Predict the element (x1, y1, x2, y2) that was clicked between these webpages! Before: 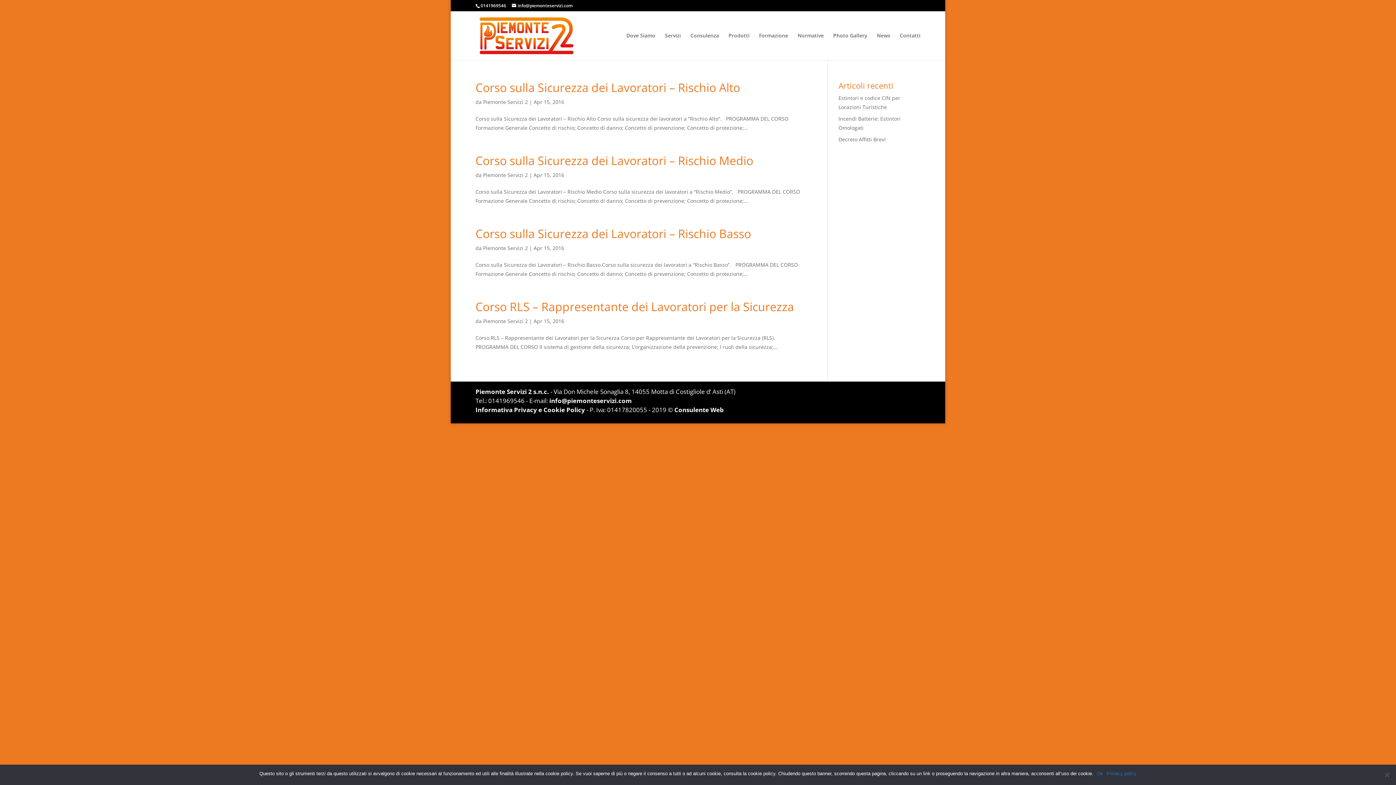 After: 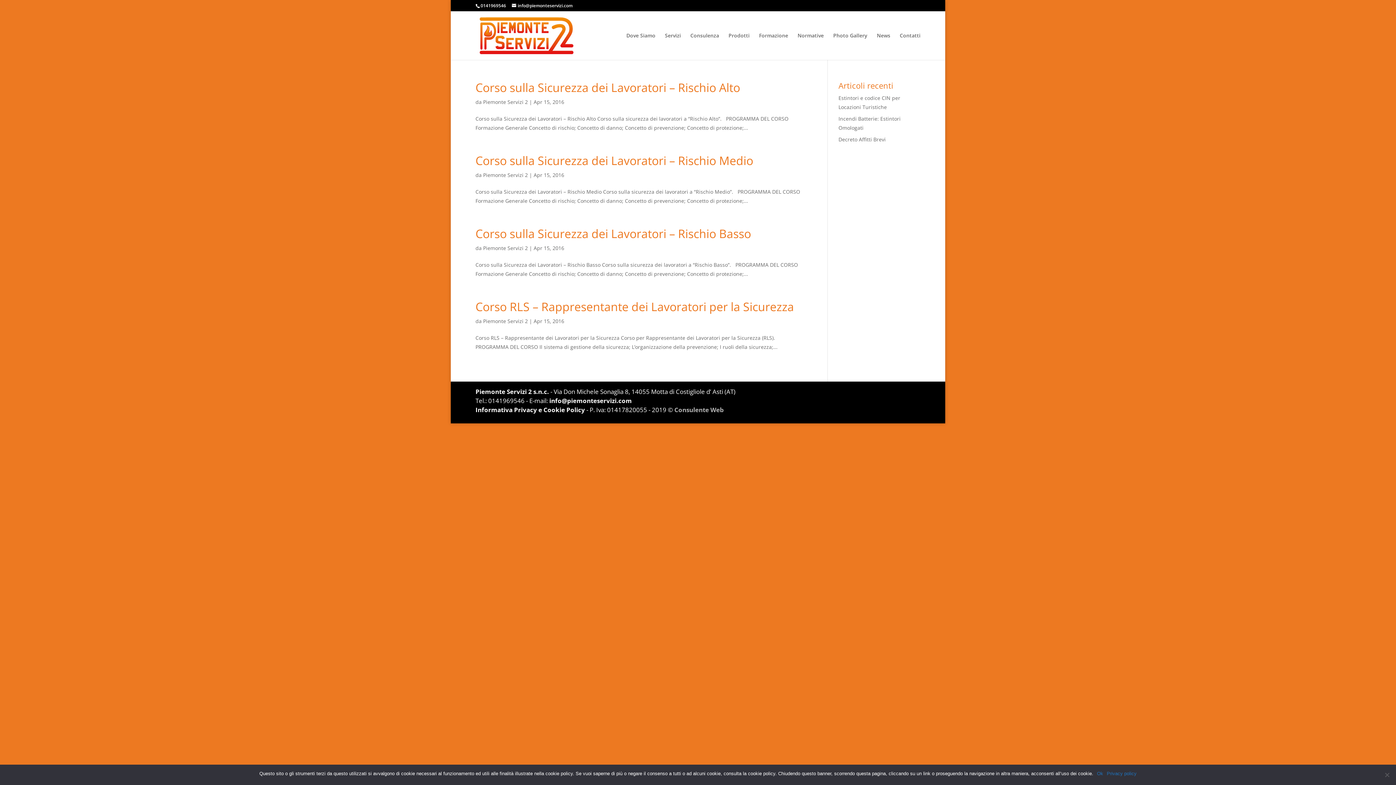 Action: label: Consulente Web bbox: (674, 405, 724, 414)